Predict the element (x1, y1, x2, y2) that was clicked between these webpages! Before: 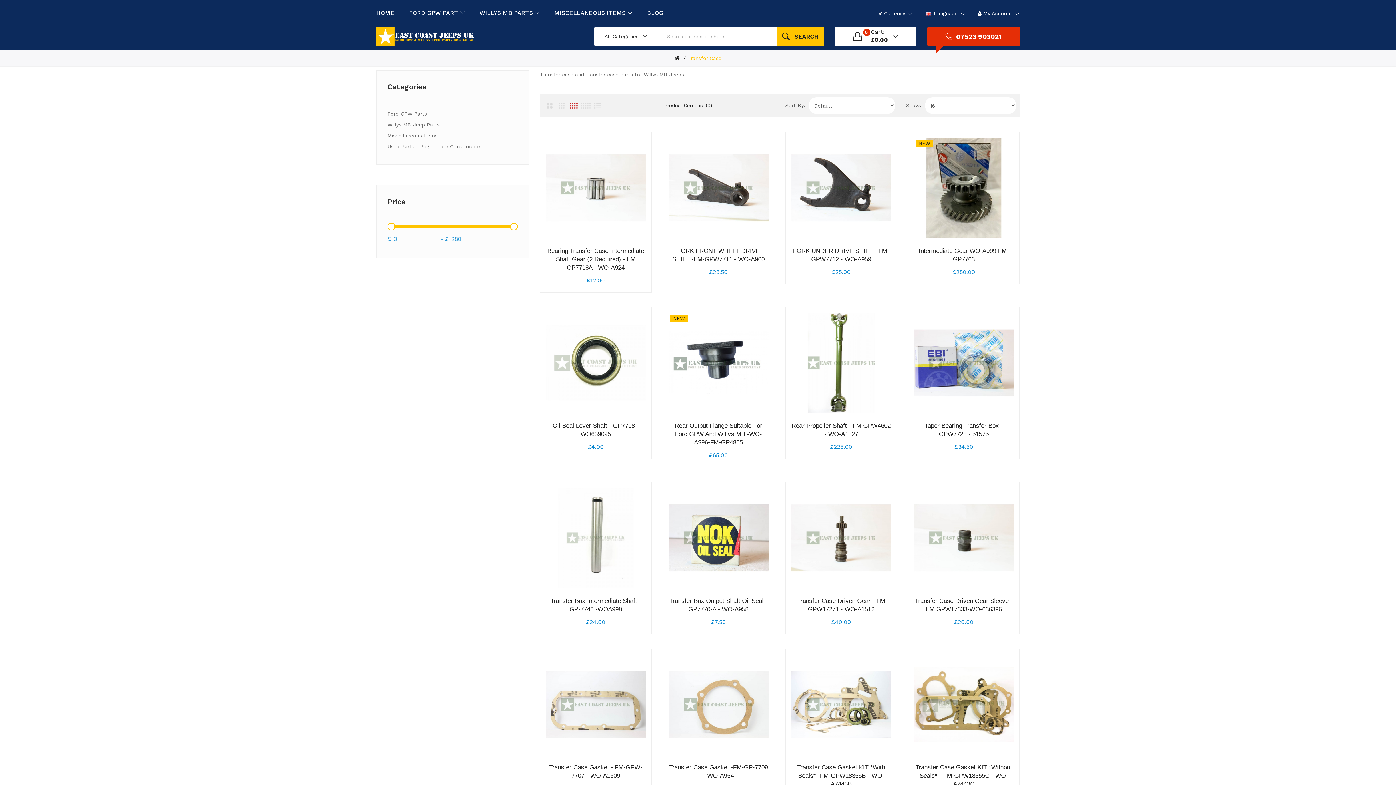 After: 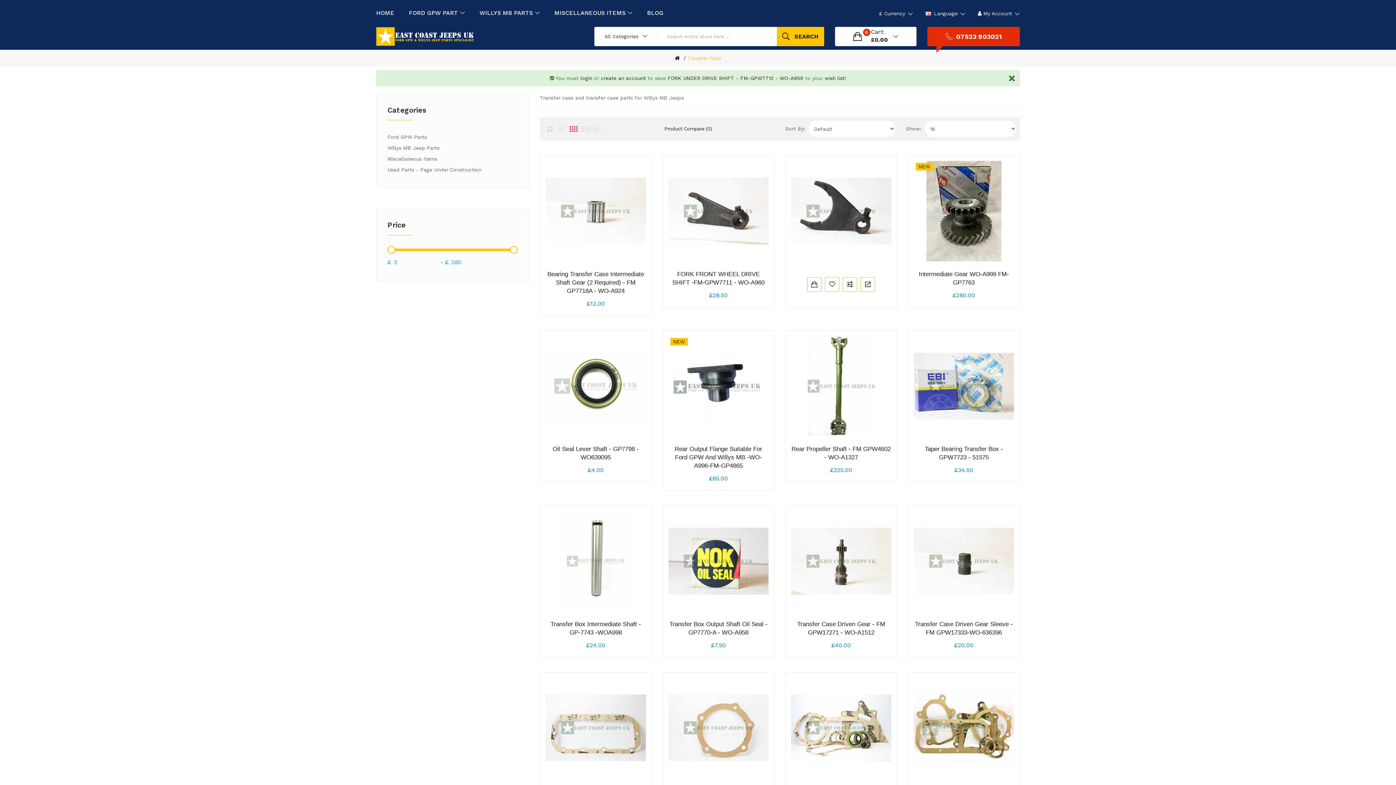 Action: bbox: (827, 256, 837, 266)